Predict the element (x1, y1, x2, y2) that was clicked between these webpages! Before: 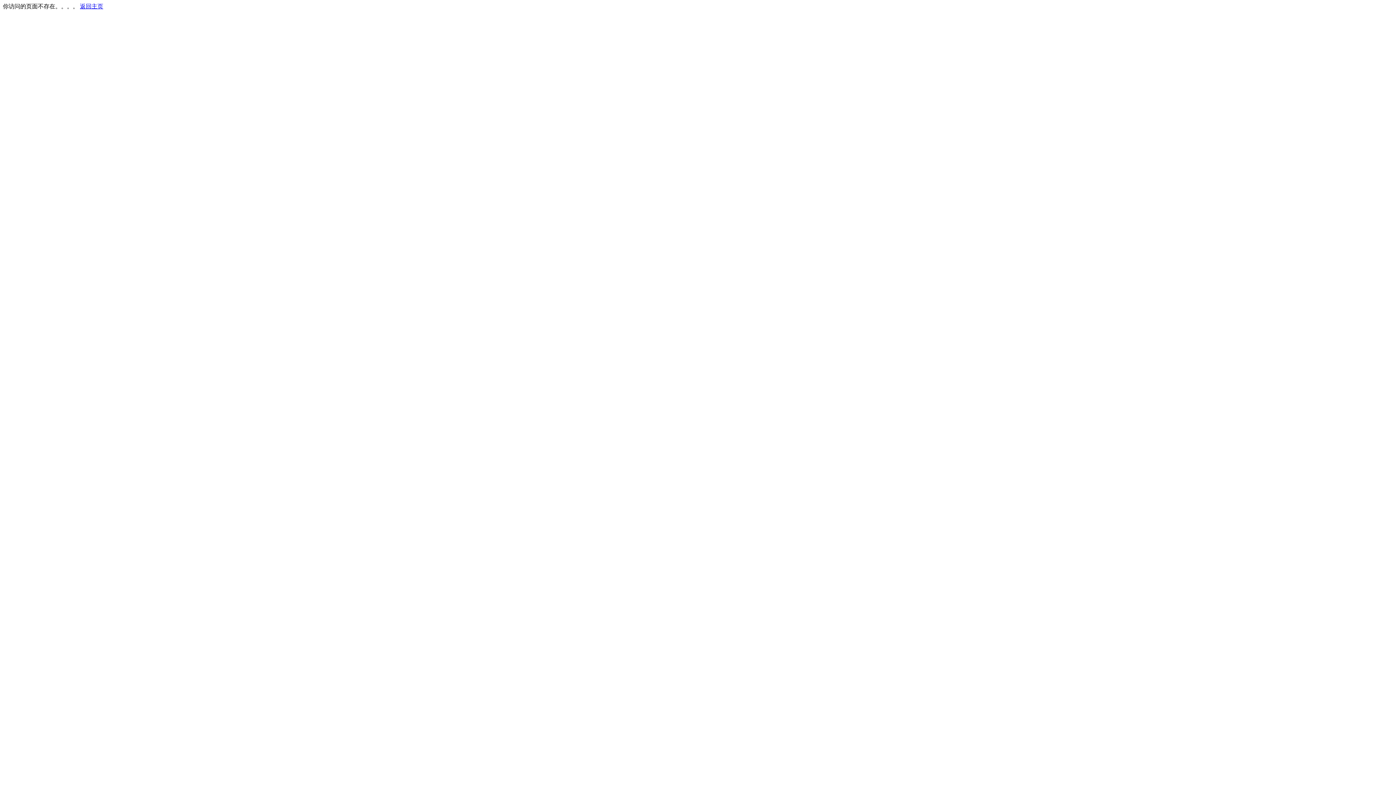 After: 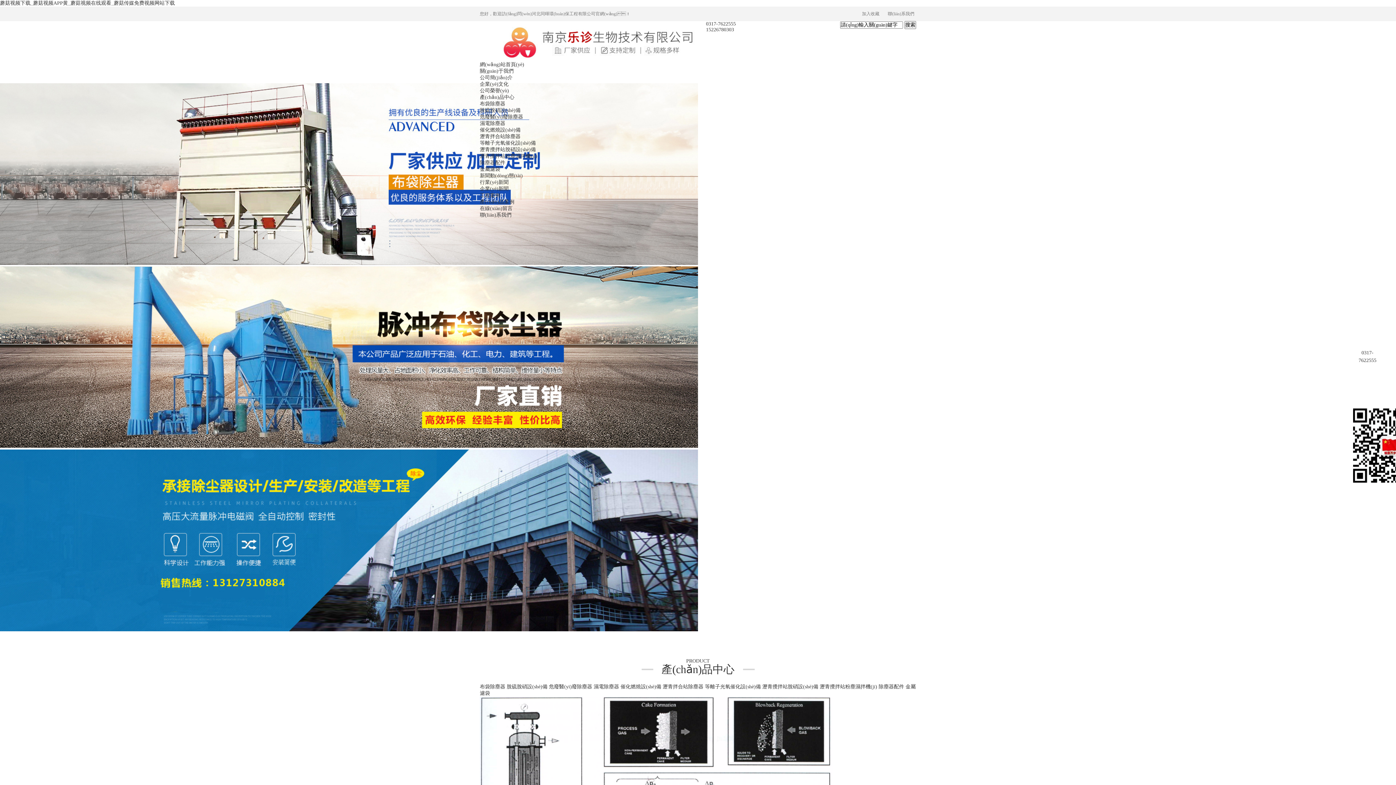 Action: label: 返回主页 bbox: (80, 3, 103, 9)